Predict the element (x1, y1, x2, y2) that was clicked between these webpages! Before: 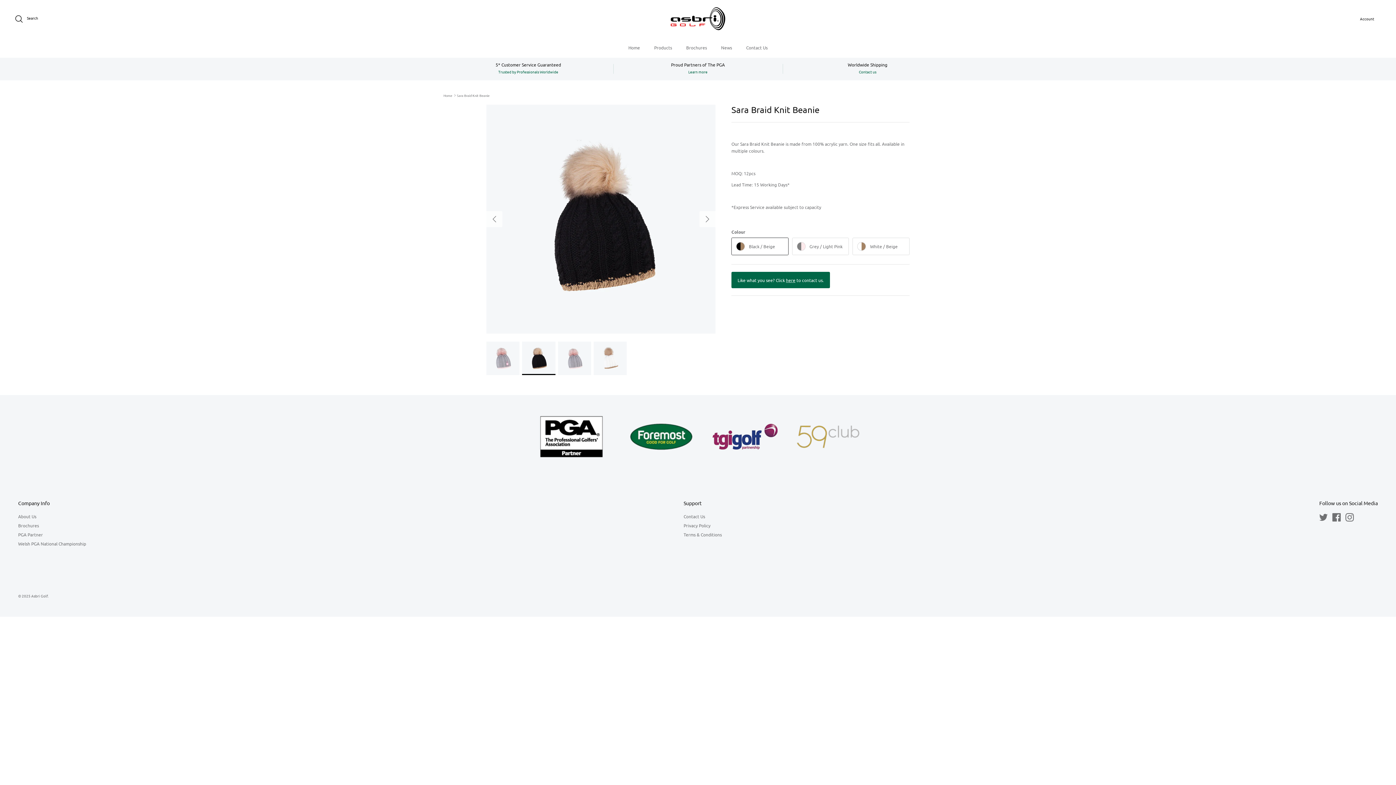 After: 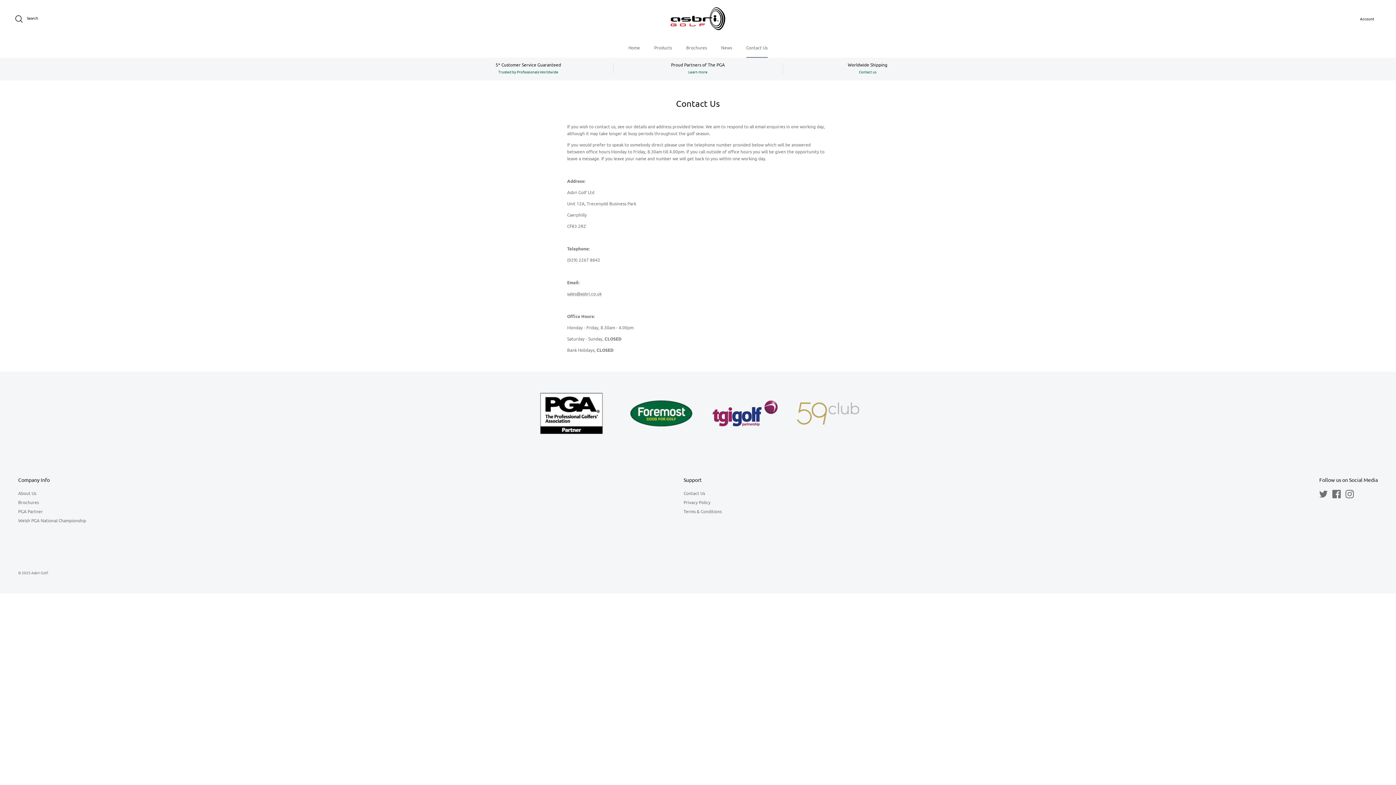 Action: label: Worldwide Shipping
Contact us bbox: (782, 62, 952, 74)